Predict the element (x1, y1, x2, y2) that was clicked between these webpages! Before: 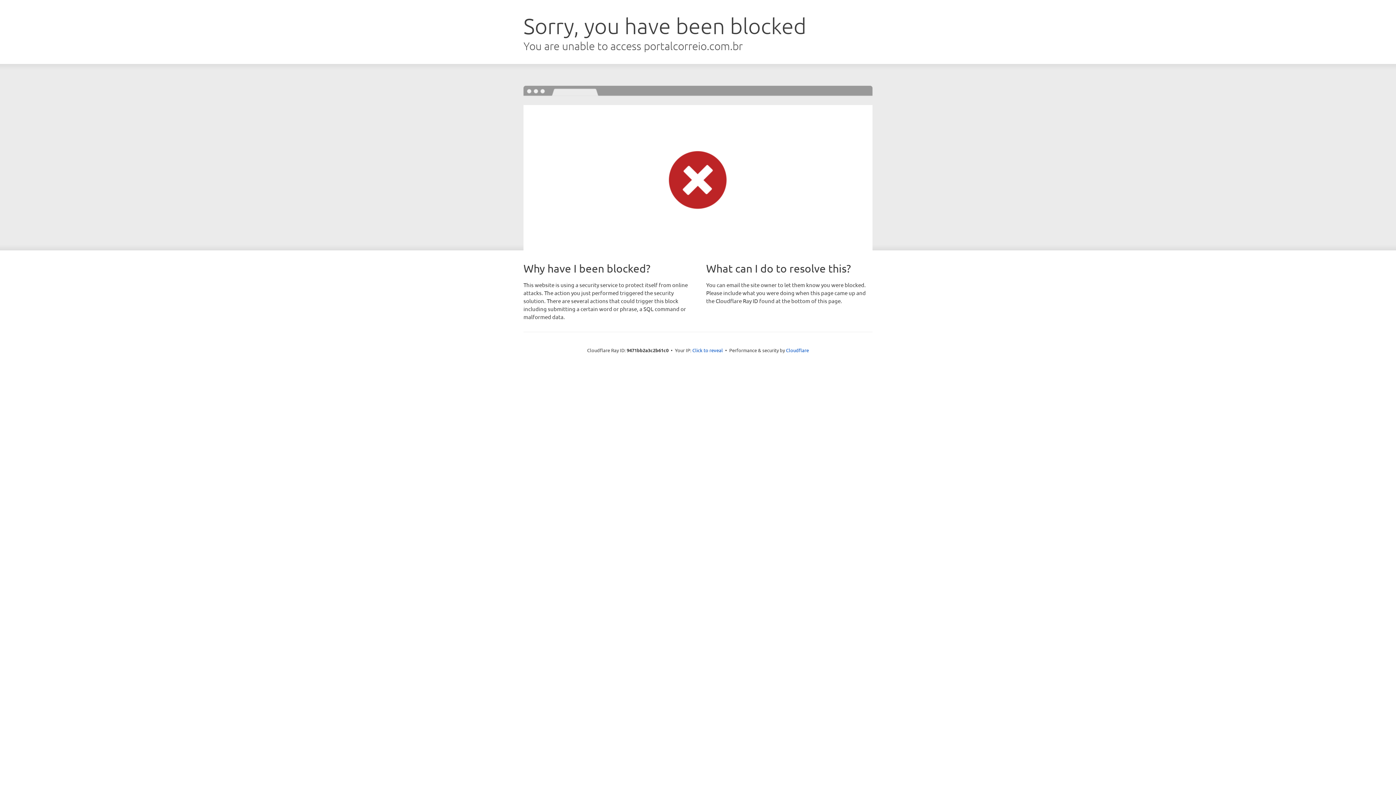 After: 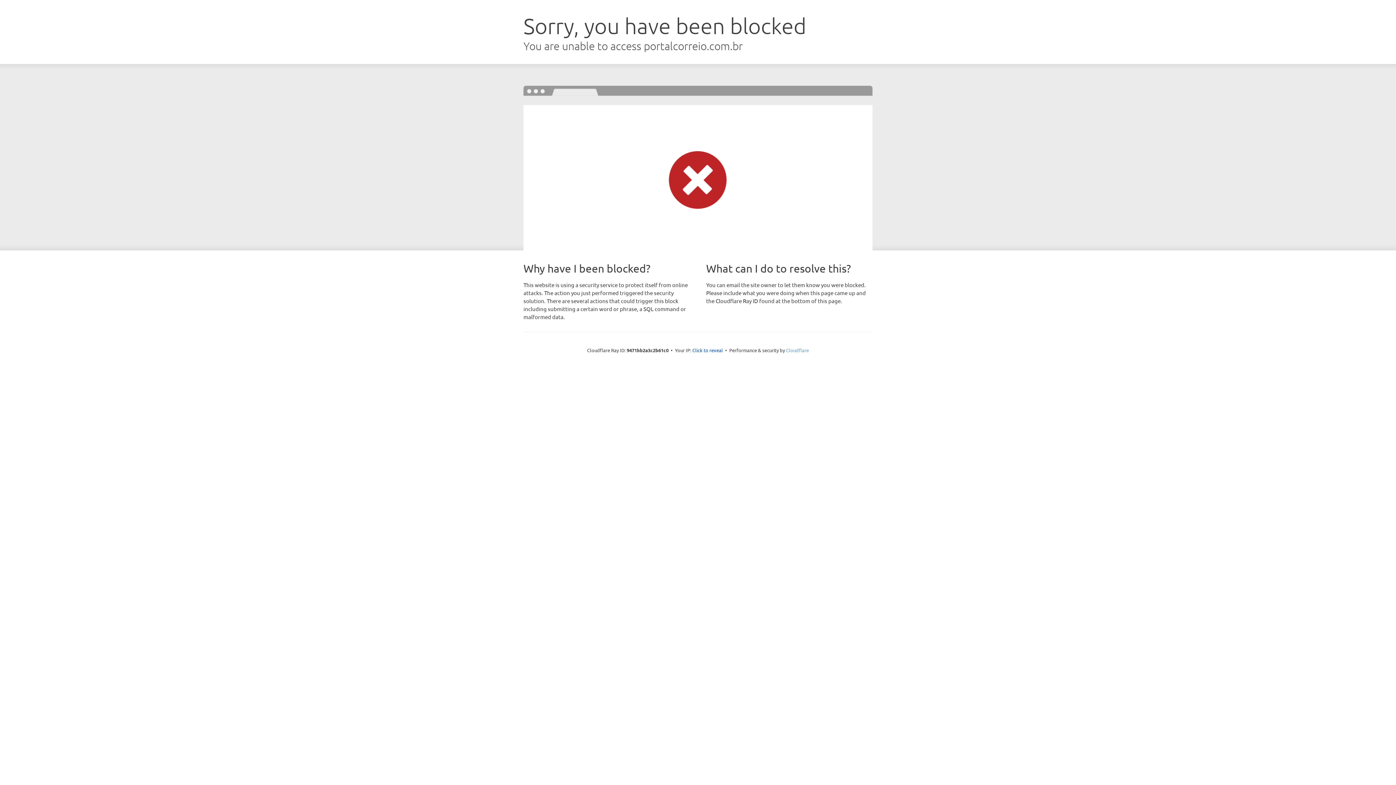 Action: bbox: (786, 347, 809, 353) label: Cloudflare